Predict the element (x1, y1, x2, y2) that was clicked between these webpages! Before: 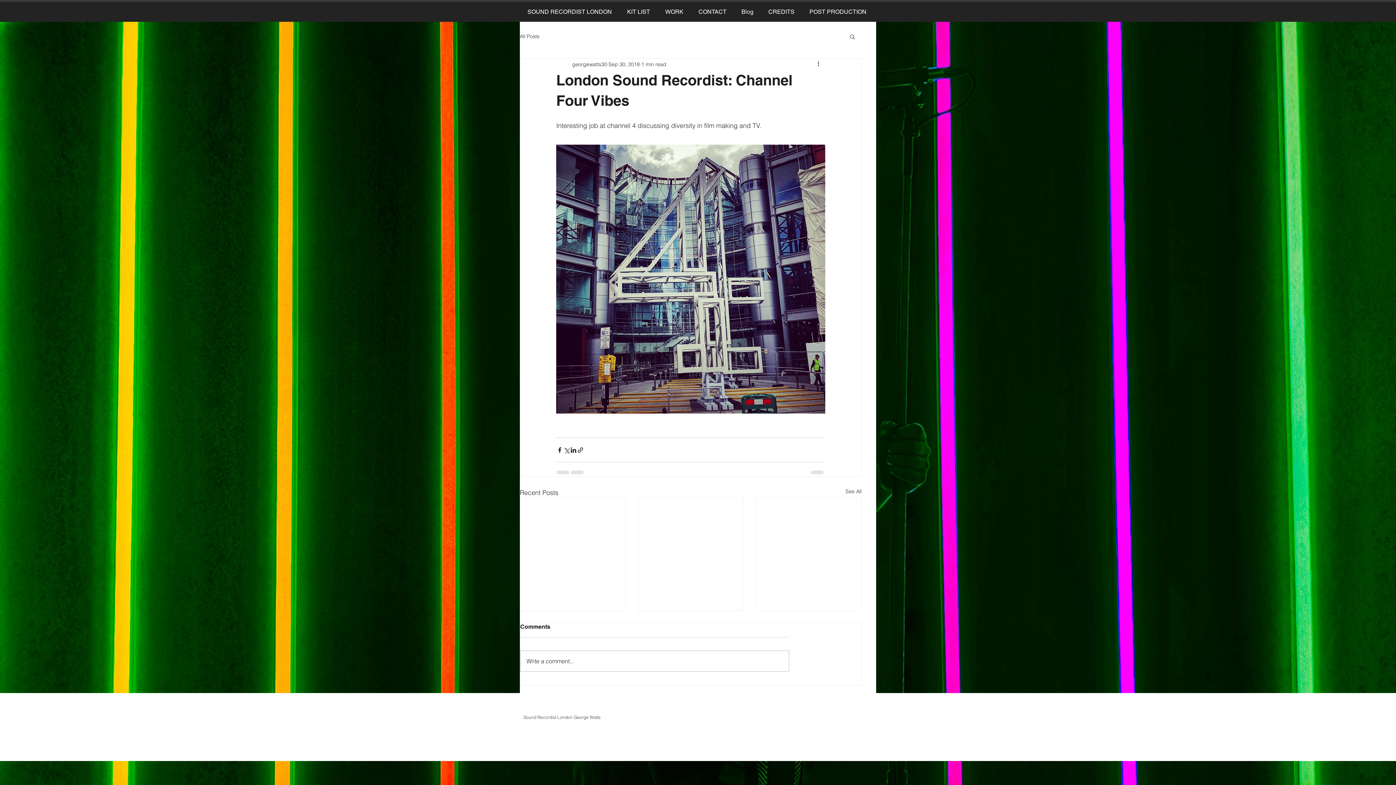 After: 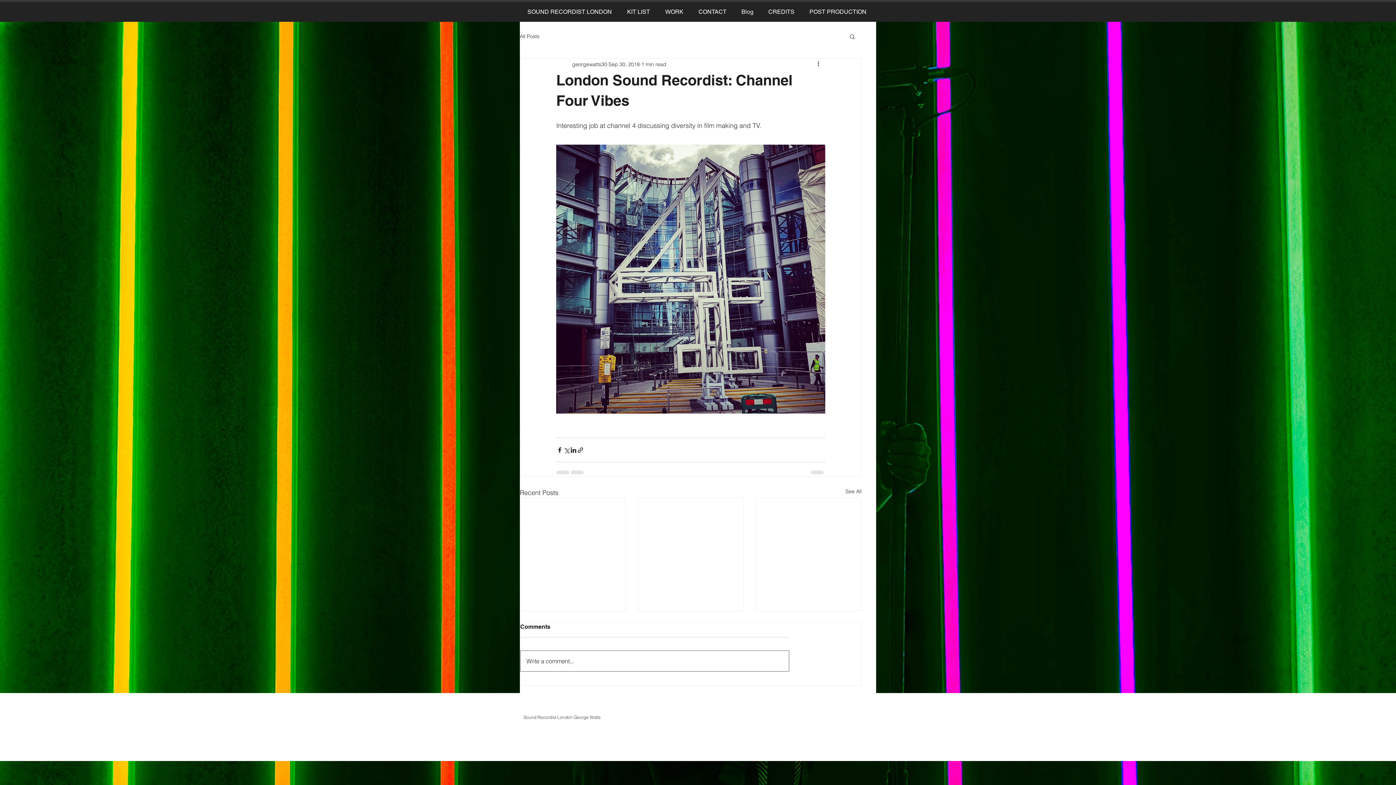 Action: label: Write a comment... bbox: (520, 651, 789, 671)